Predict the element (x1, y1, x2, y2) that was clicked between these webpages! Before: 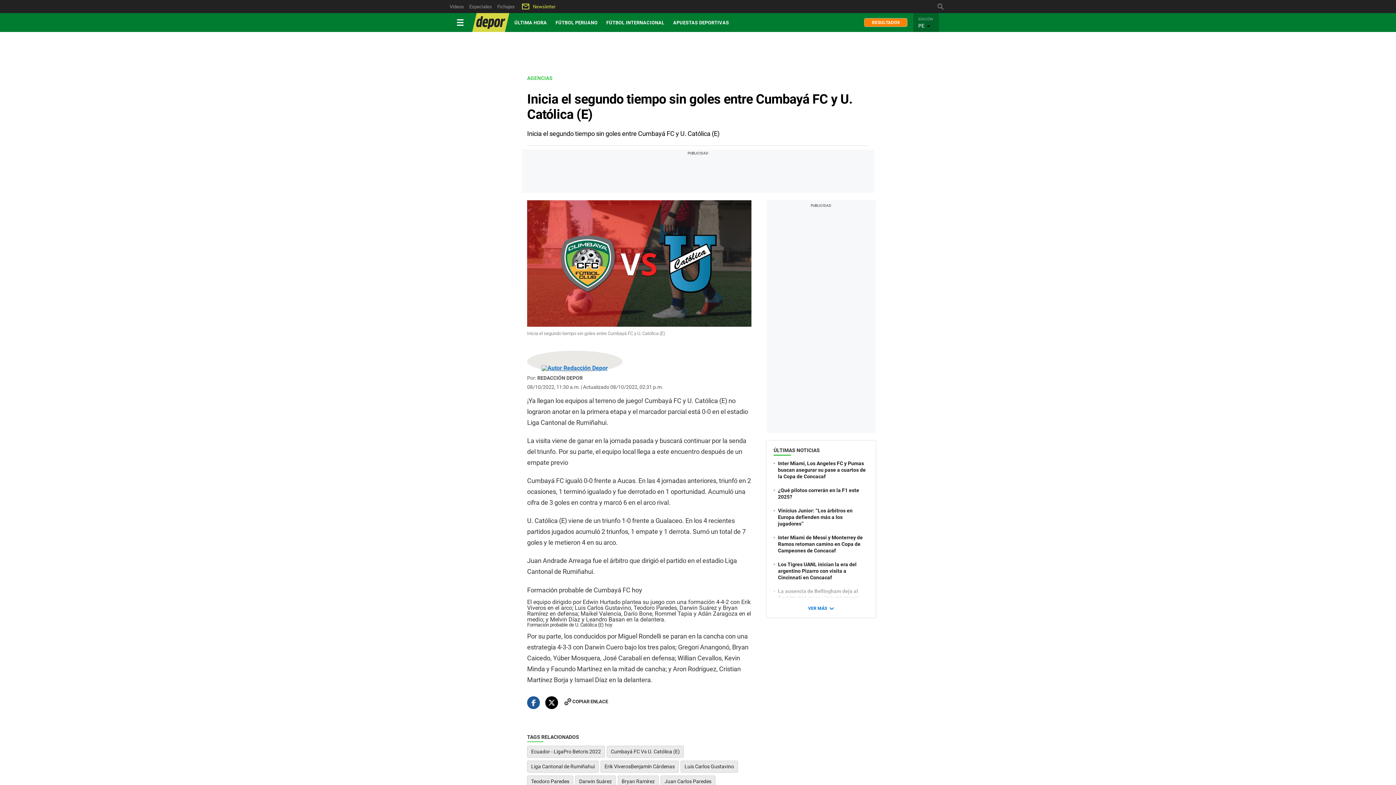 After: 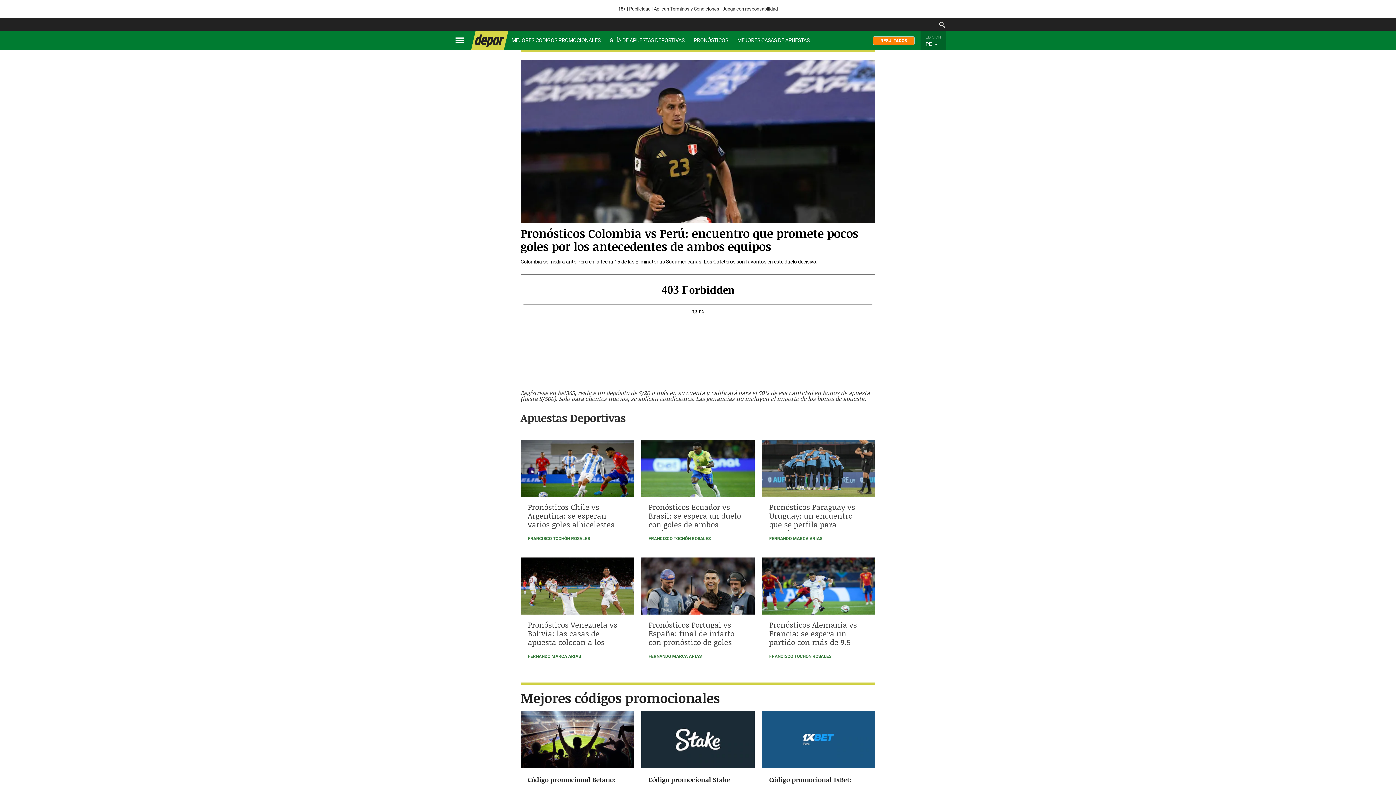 Action: label: APUESTAS DEPORTIVAS bbox: (673, 20, 729, 25)